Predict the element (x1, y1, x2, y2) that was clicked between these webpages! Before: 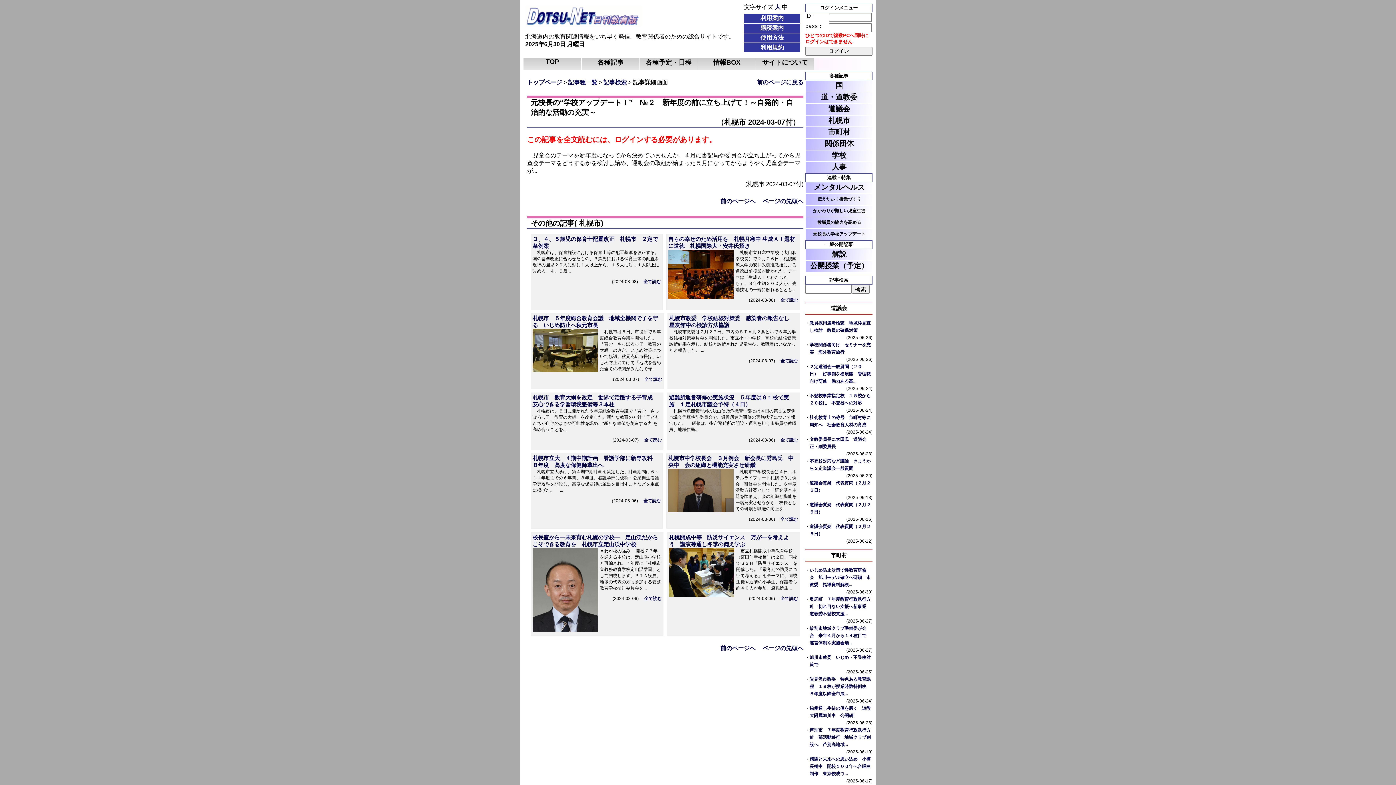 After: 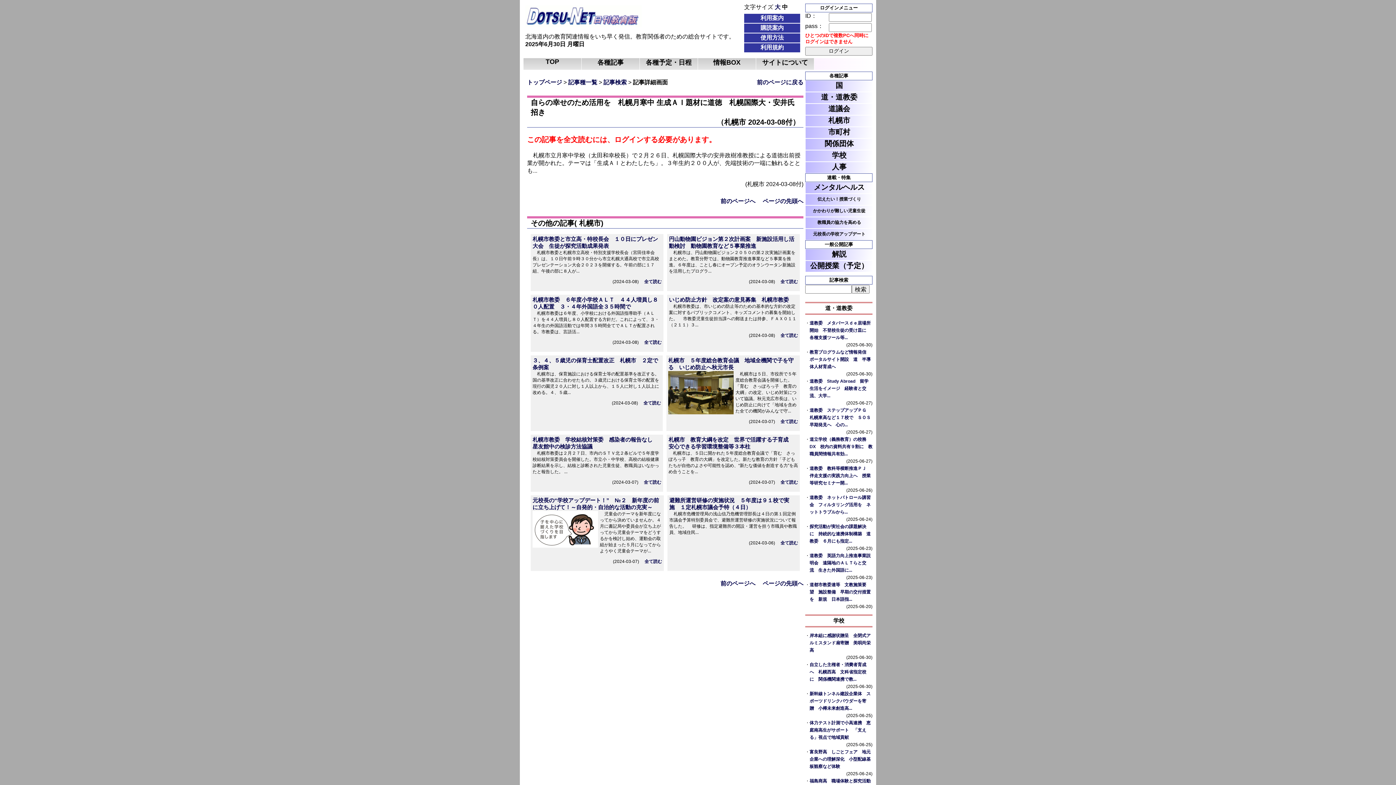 Action: bbox: (780, 297, 798, 302) label: 全て読む